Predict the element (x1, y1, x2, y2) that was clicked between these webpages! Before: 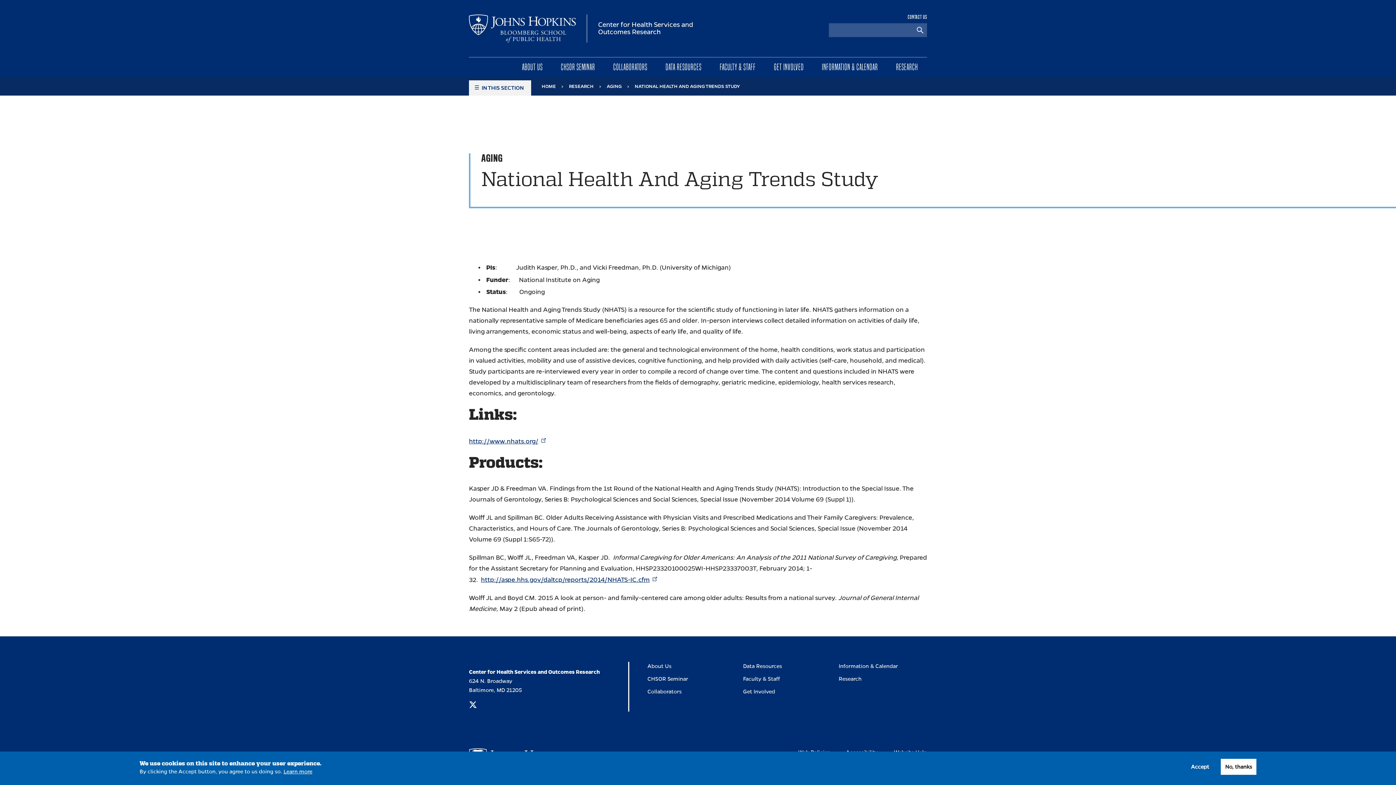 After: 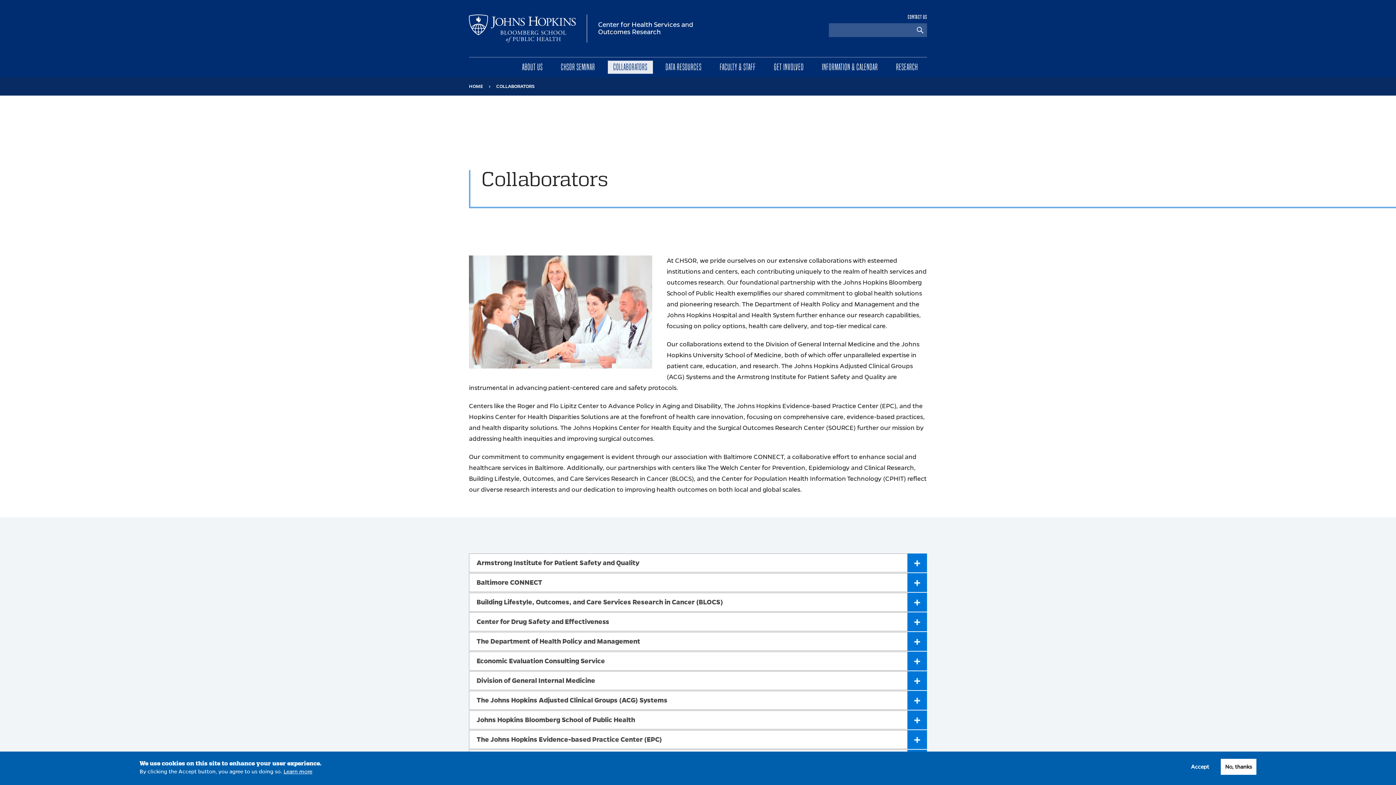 Action: bbox: (608, 60, 653, 73) label: COLLABORATORS